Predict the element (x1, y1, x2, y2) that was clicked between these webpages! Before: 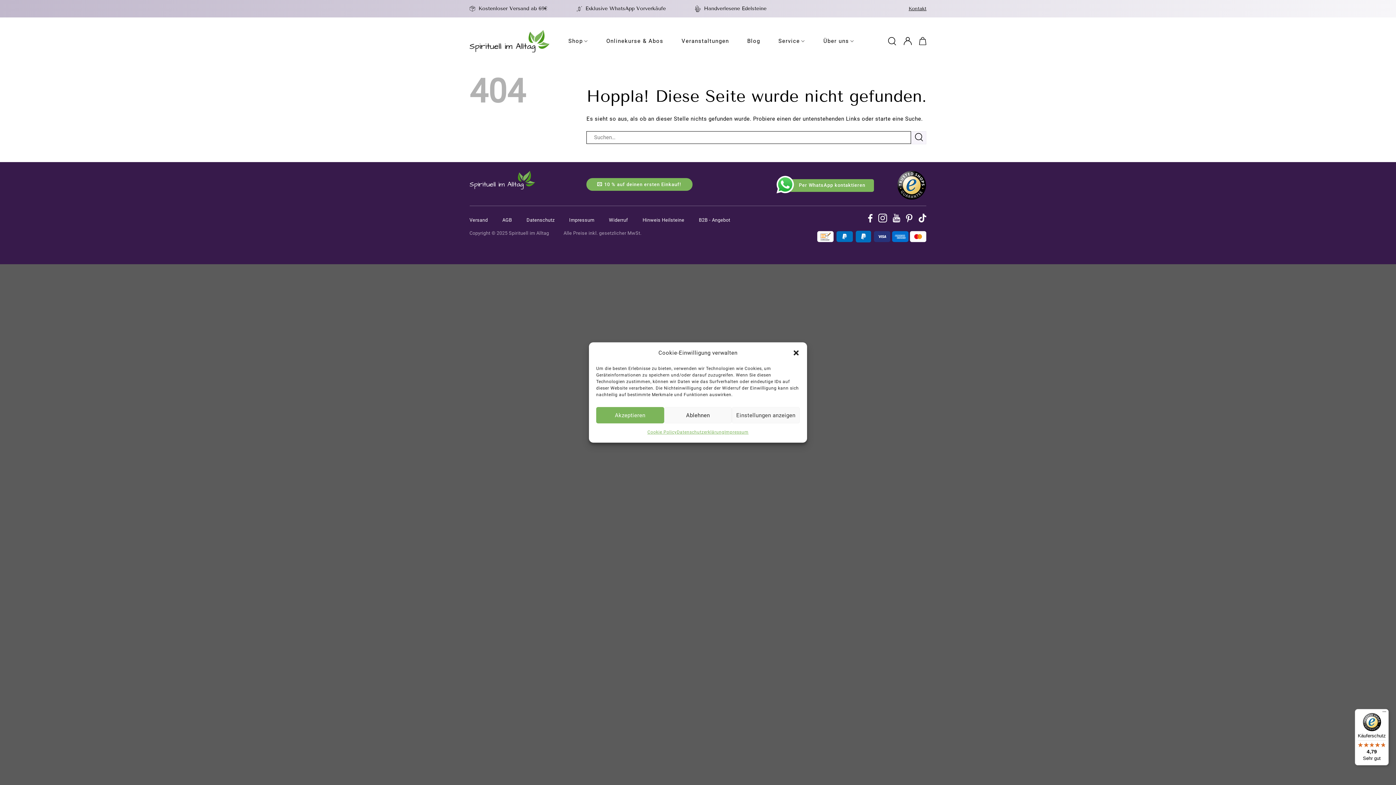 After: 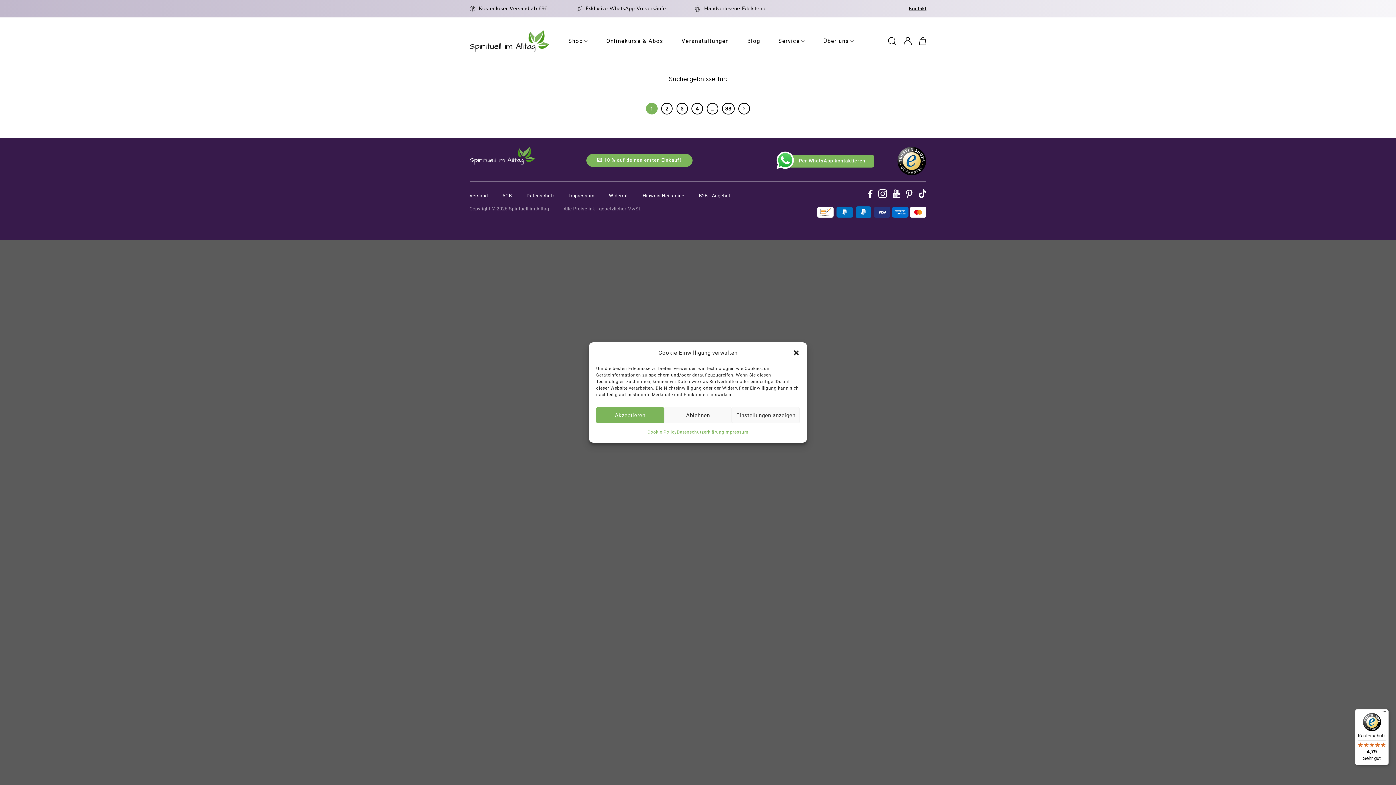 Action: label: Übermitteln bbox: (911, 131, 926, 144)